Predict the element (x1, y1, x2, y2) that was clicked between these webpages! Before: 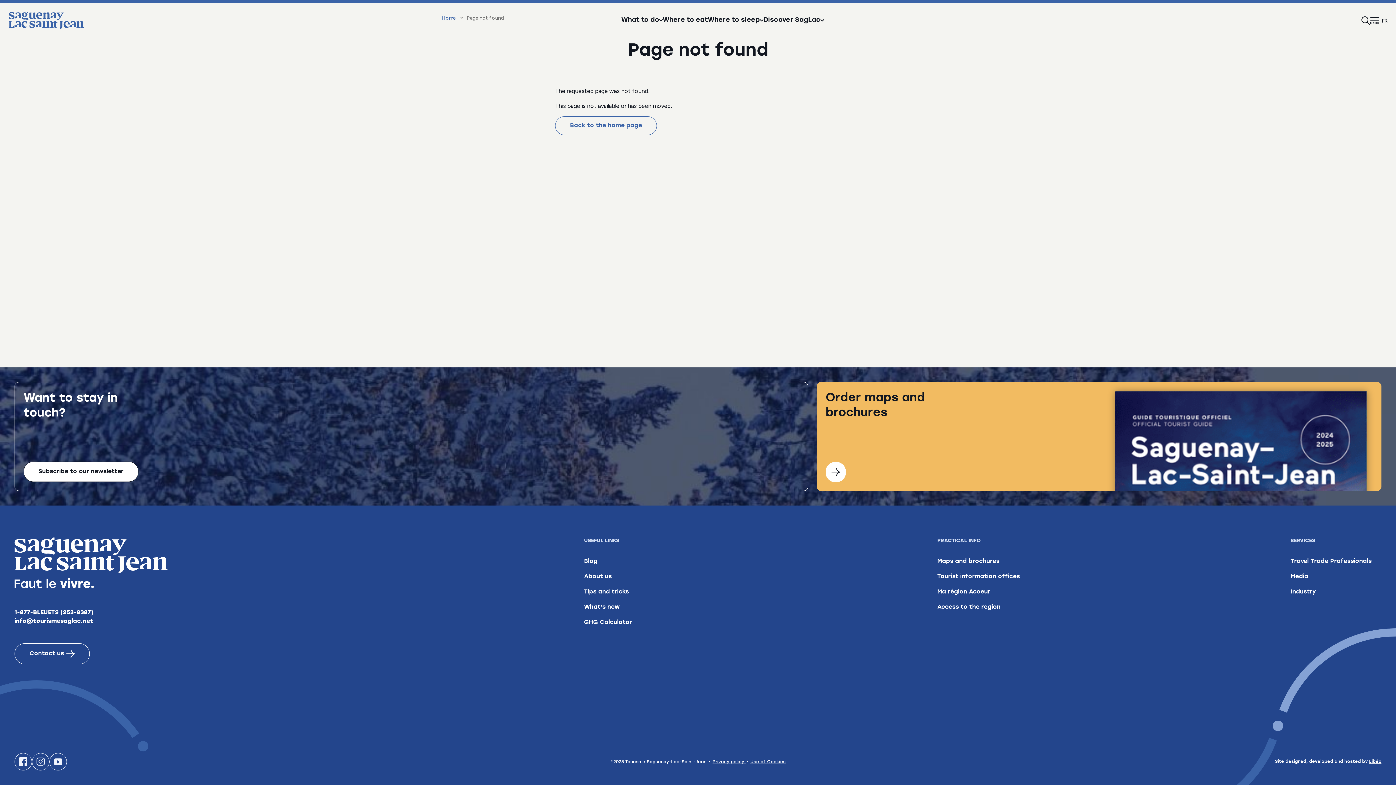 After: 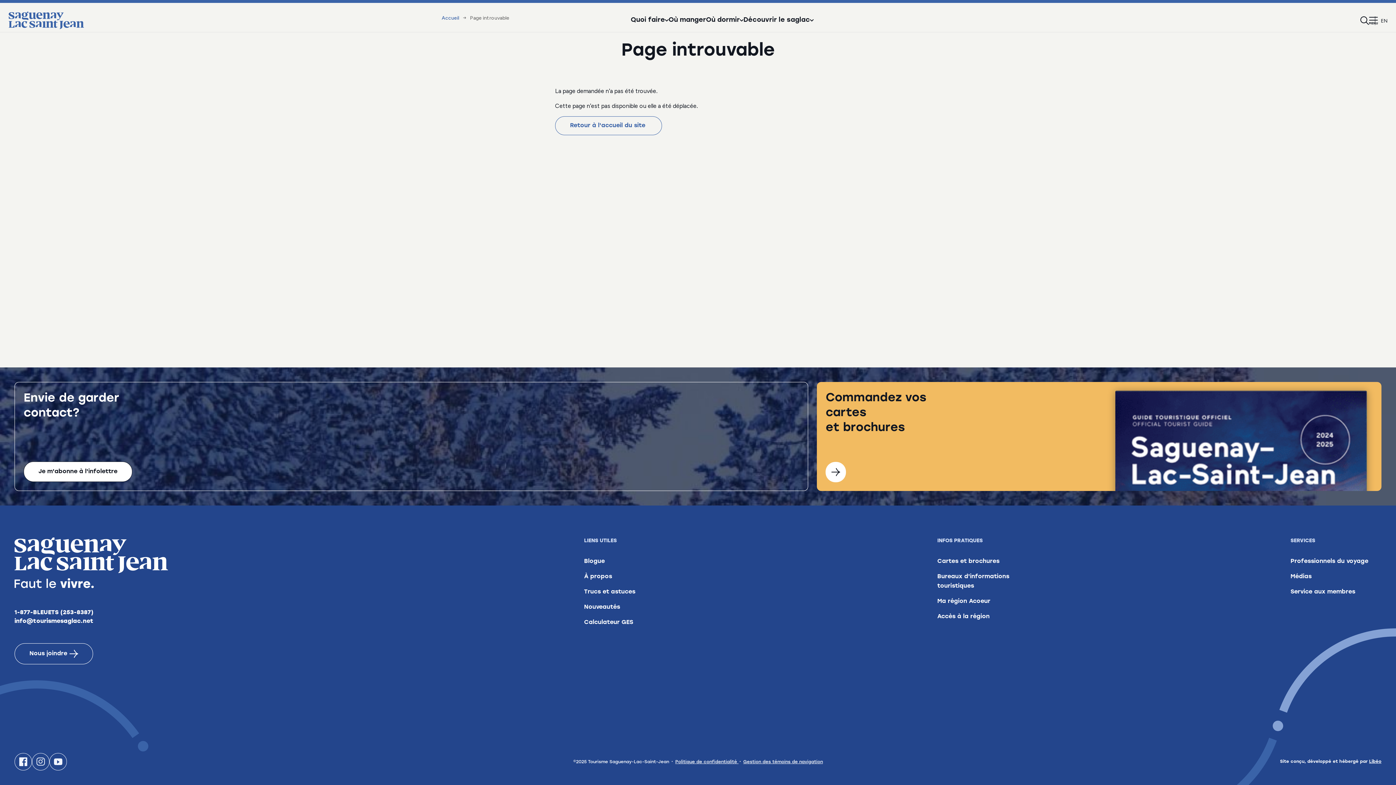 Action: label: FR bbox: (1382, 17, 1387, 23)